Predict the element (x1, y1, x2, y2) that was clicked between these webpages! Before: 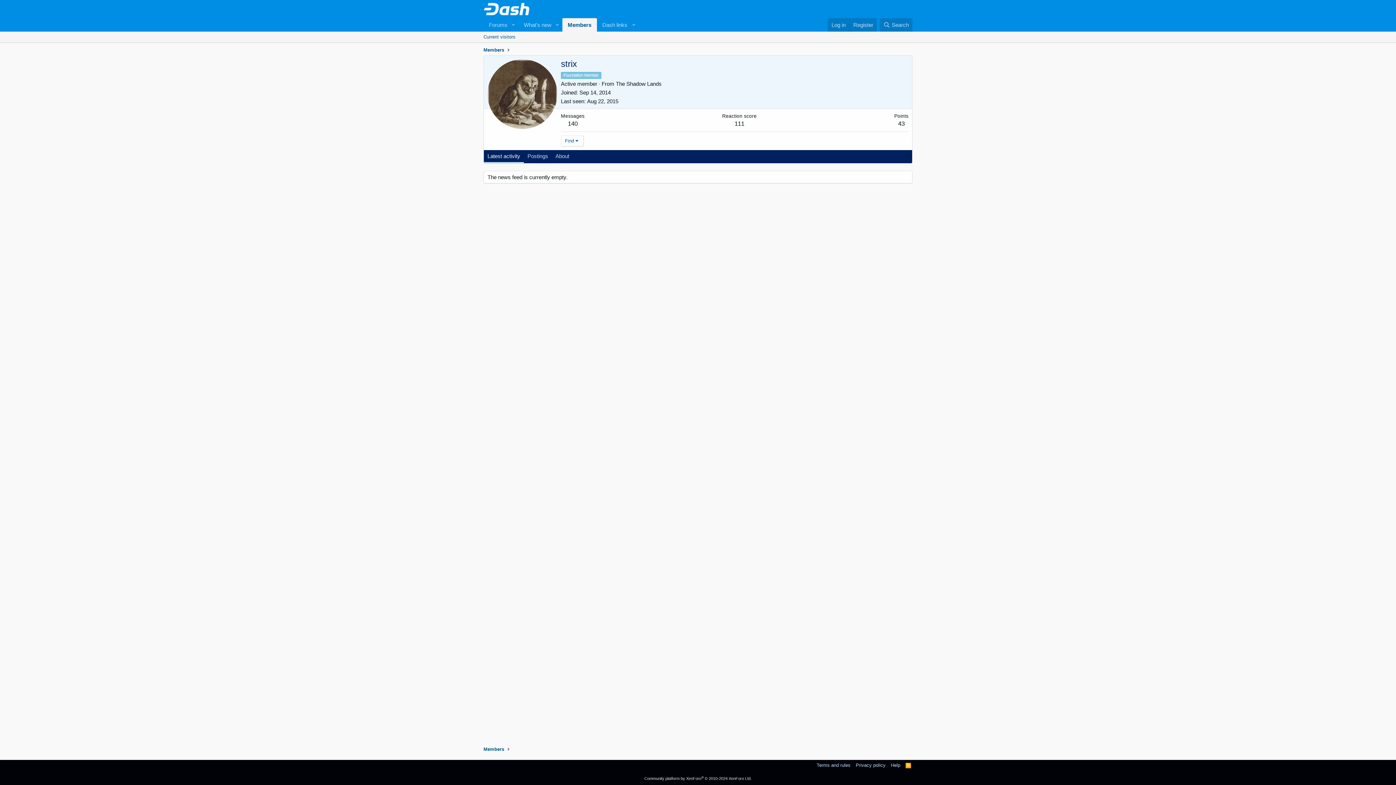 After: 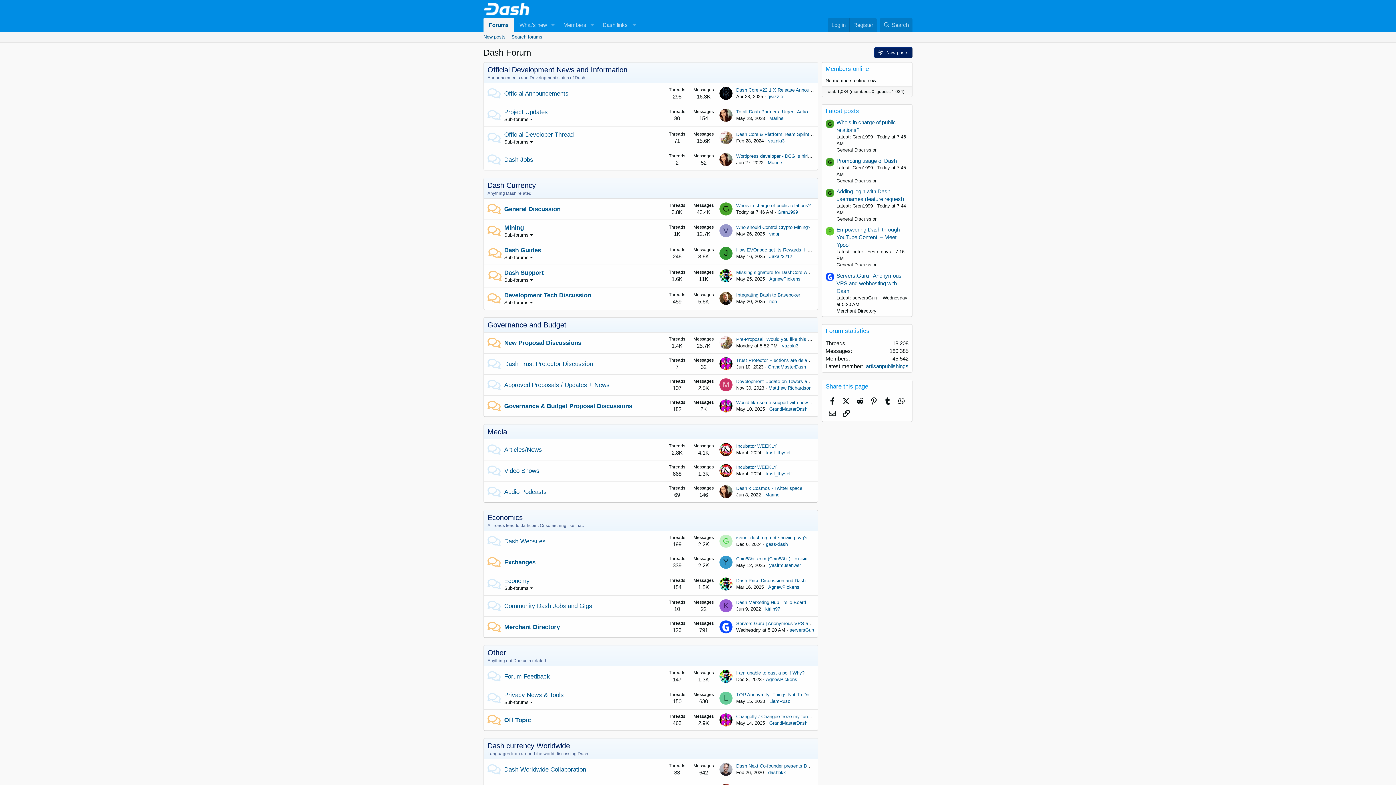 Action: bbox: (483, 9, 530, 15)